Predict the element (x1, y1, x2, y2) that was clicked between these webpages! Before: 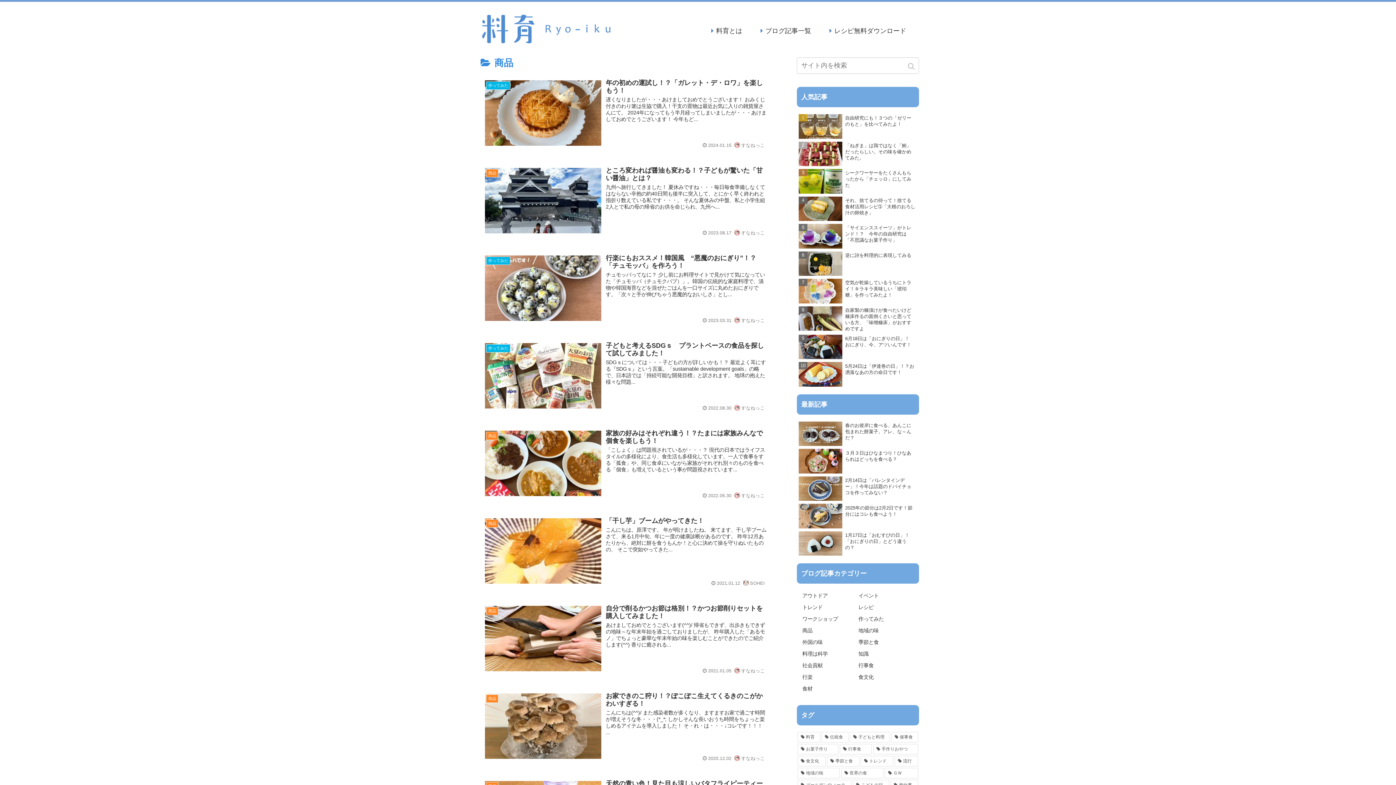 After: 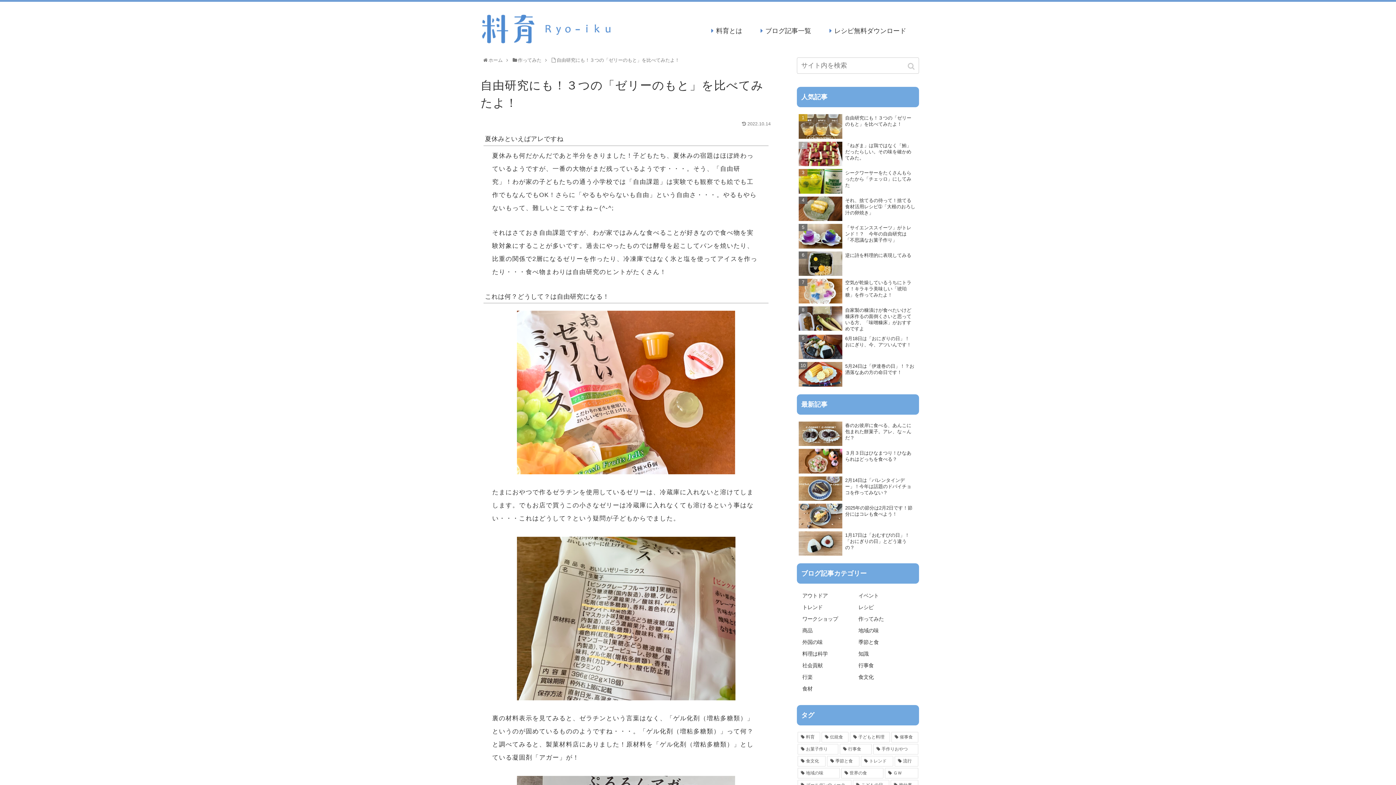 Action: bbox: (797, 113, 919, 140) label: 自由研究にも！３つの「ゼリーのもと」を比べてみたよ！